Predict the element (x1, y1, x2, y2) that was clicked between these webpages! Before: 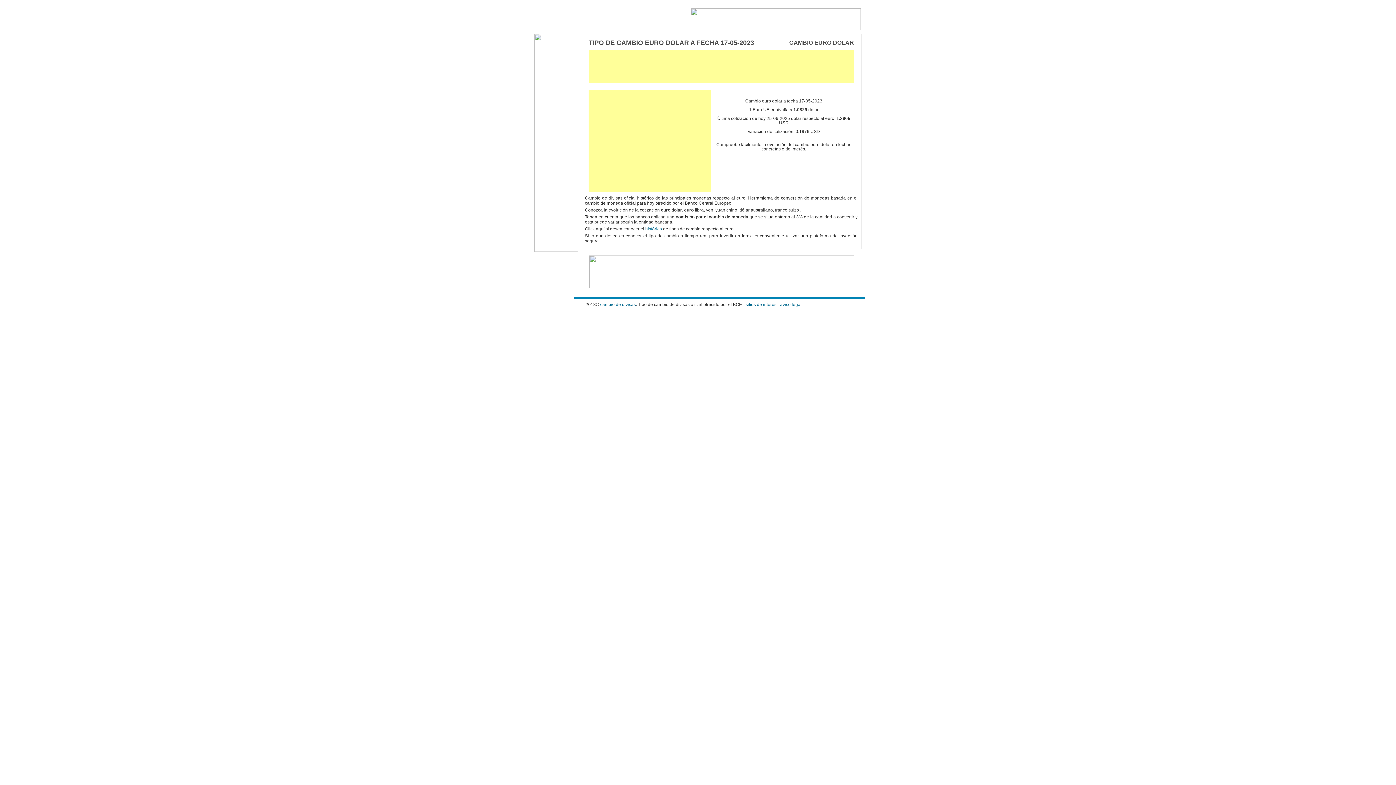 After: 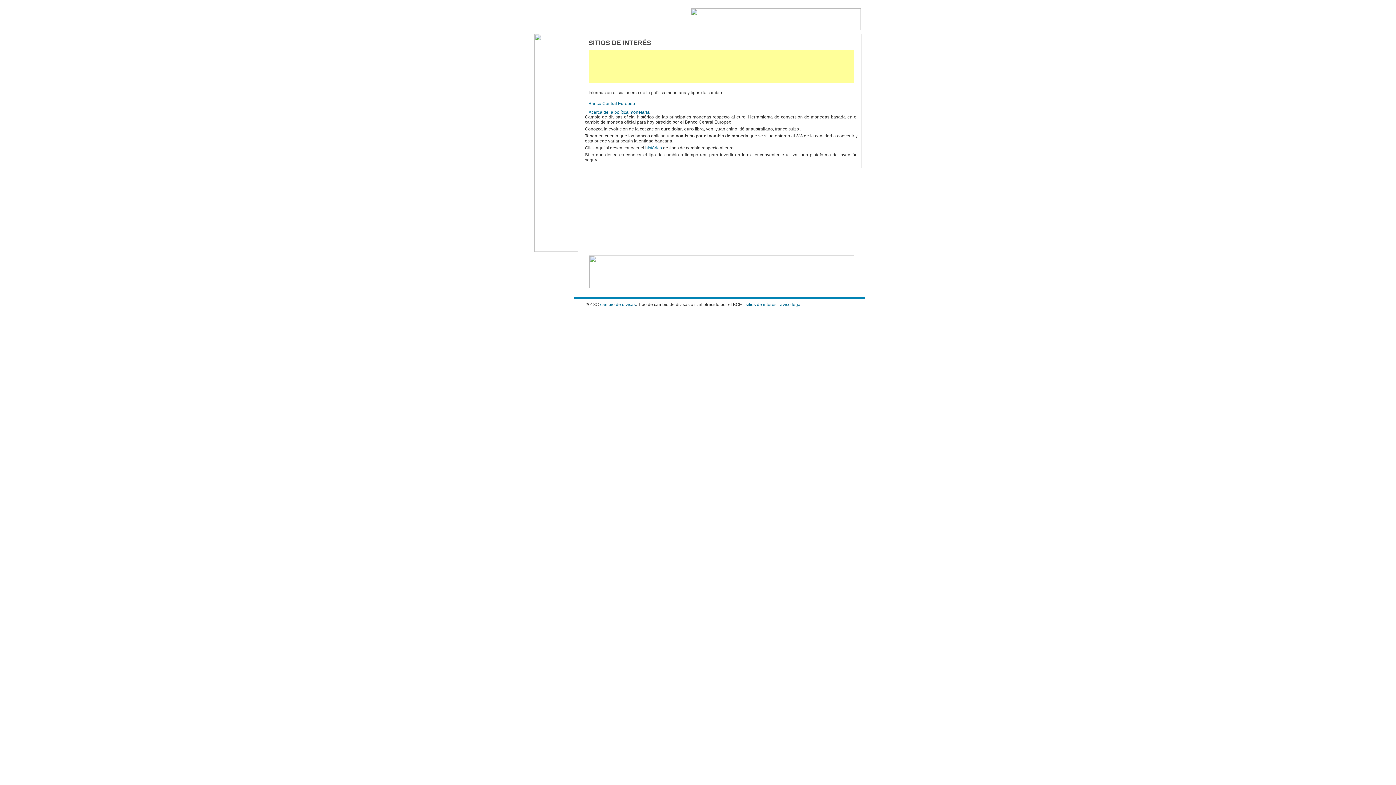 Action: label: sitios de interes bbox: (745, 302, 776, 307)